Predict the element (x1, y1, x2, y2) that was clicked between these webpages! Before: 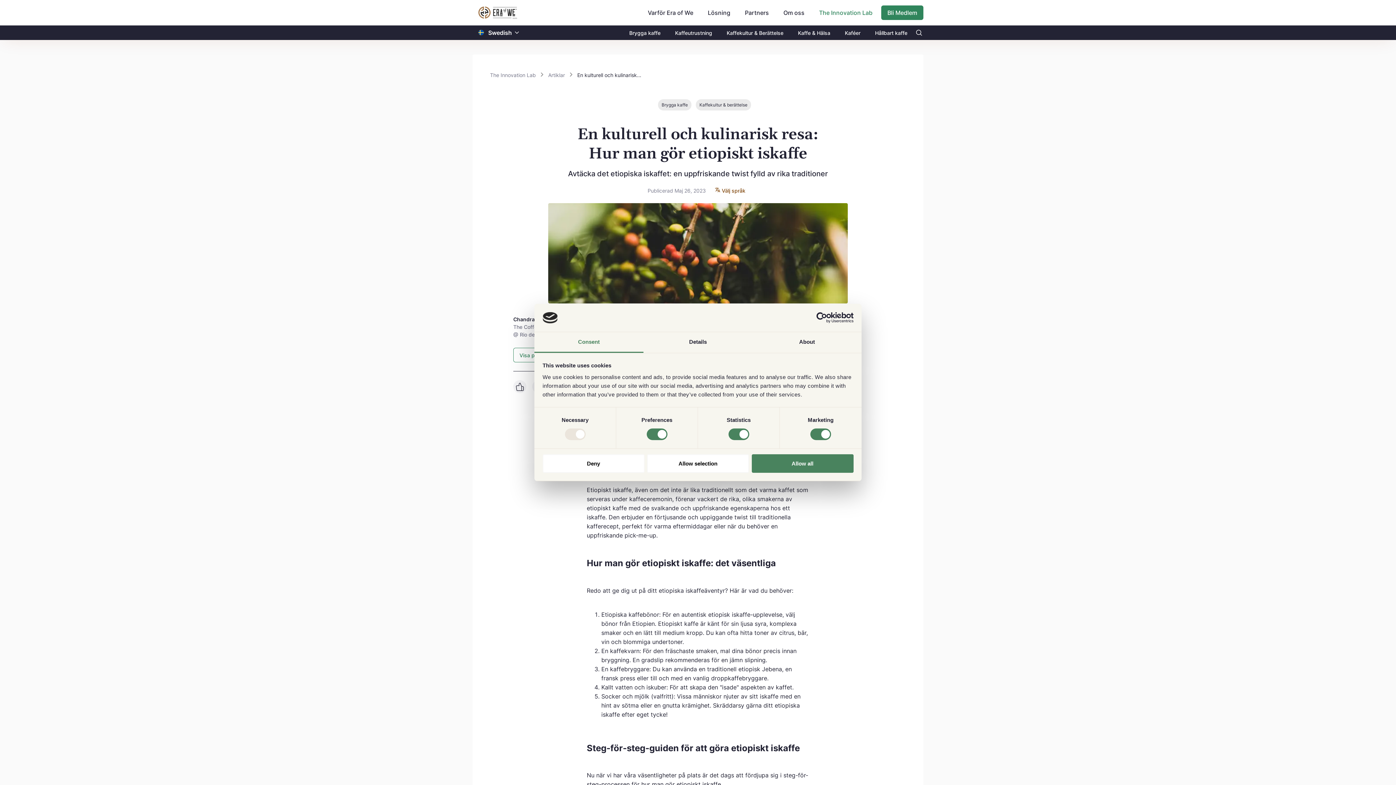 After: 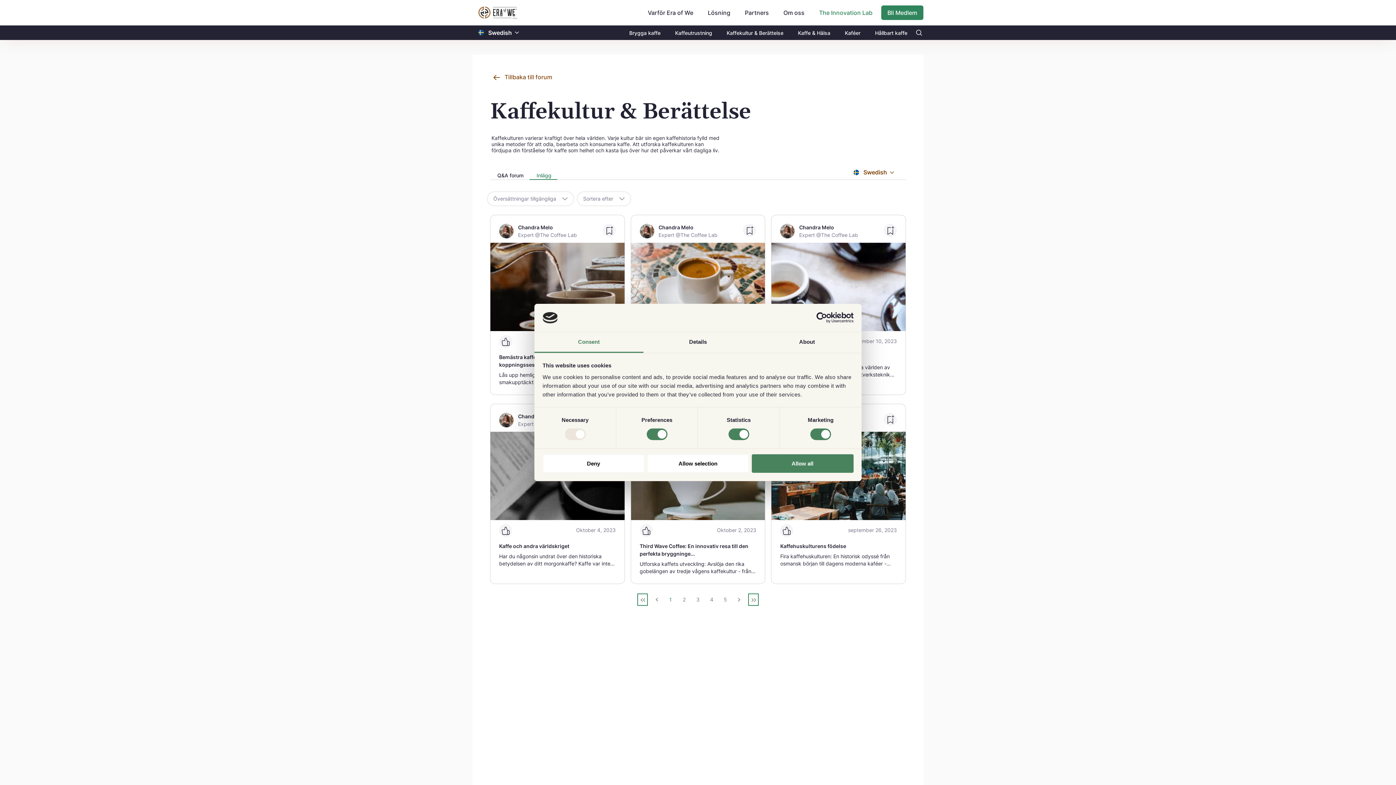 Action: label: Kaffekultur & berättelse bbox: (696, 99, 751, 110)